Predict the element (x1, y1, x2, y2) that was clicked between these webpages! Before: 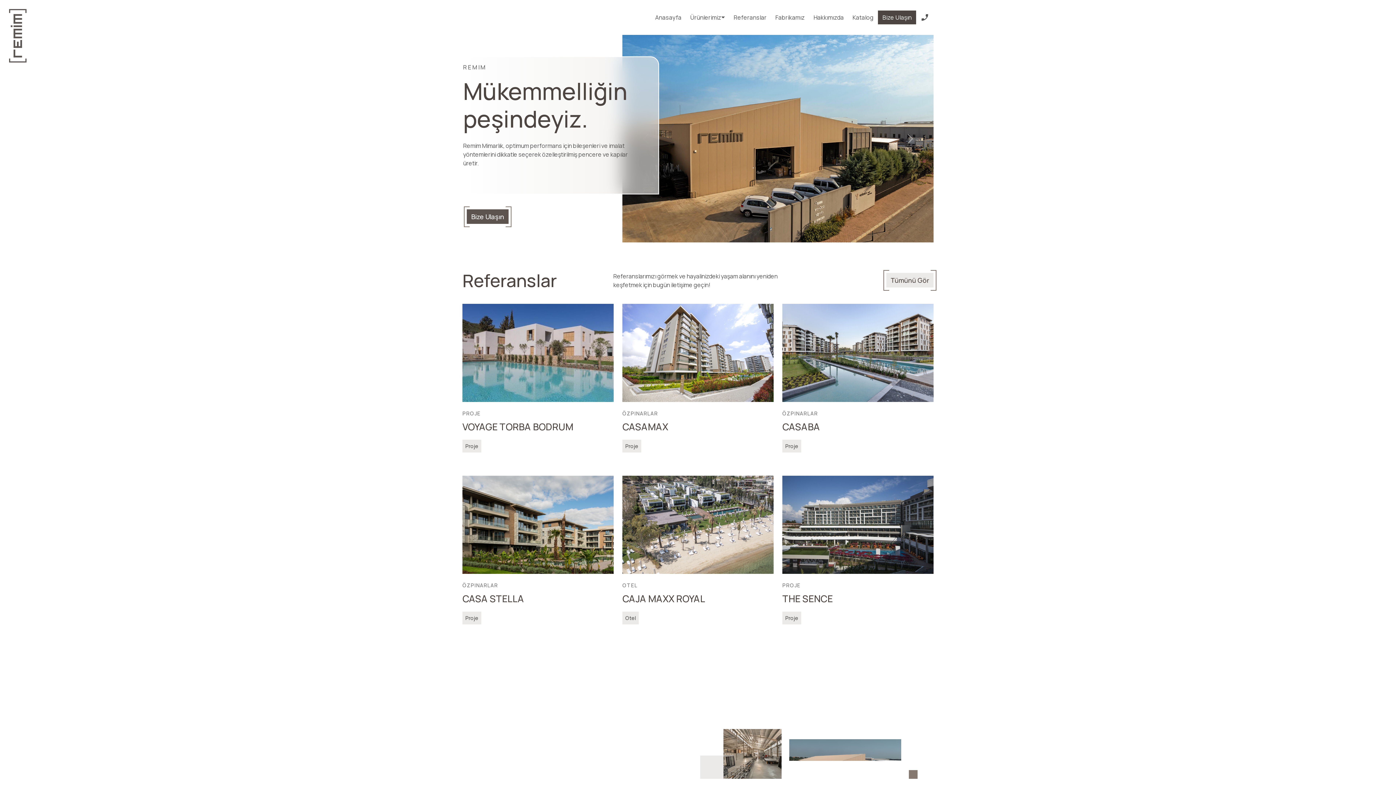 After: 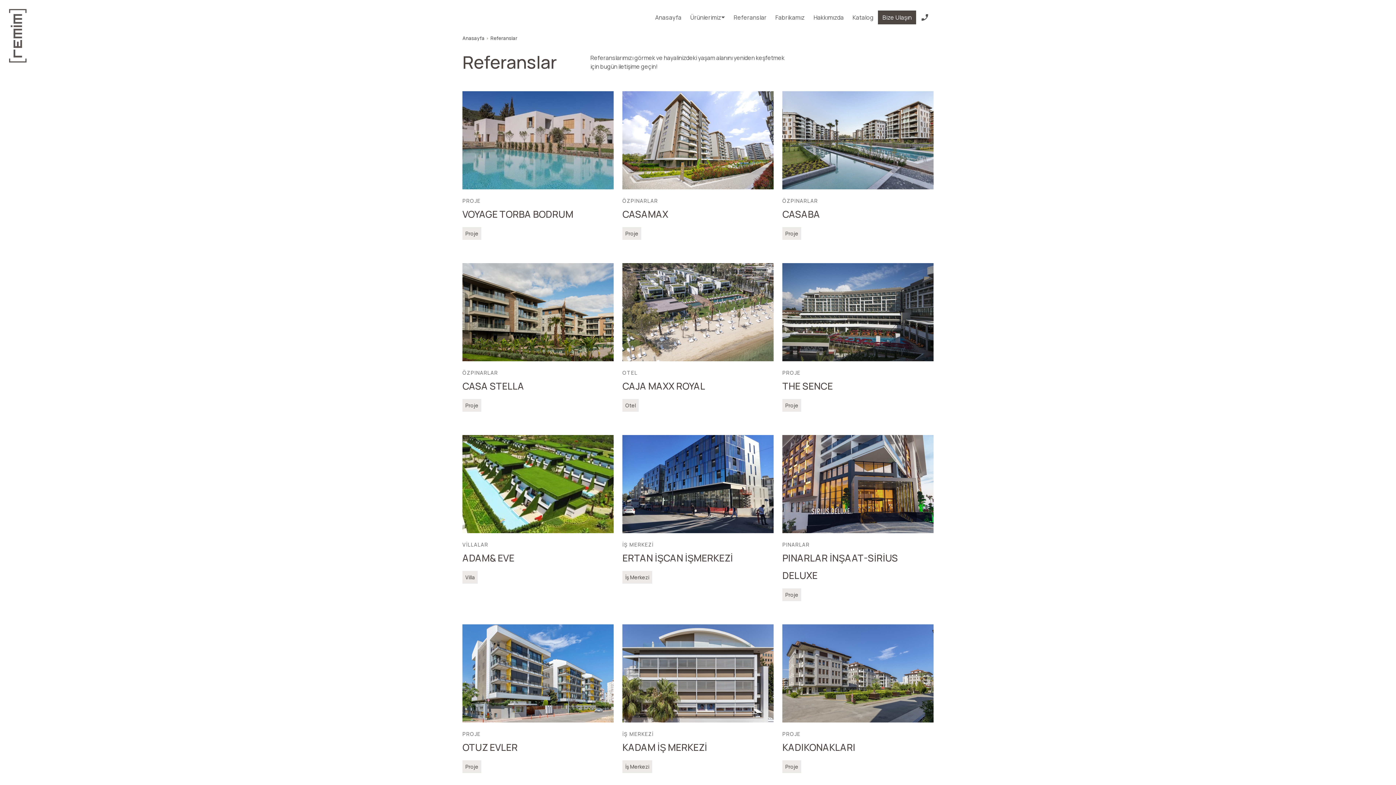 Action: bbox: (17, 41, 43, 47) label: Referanslar